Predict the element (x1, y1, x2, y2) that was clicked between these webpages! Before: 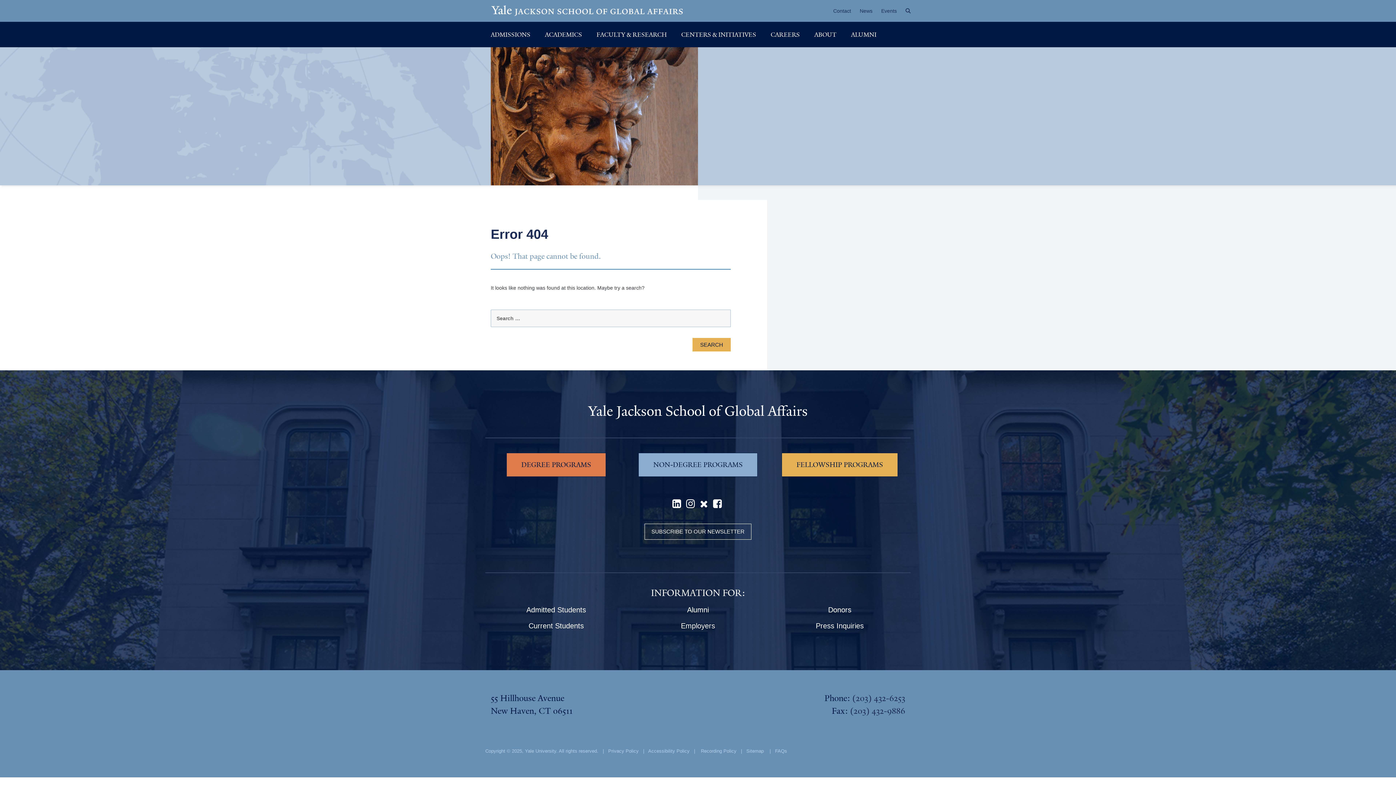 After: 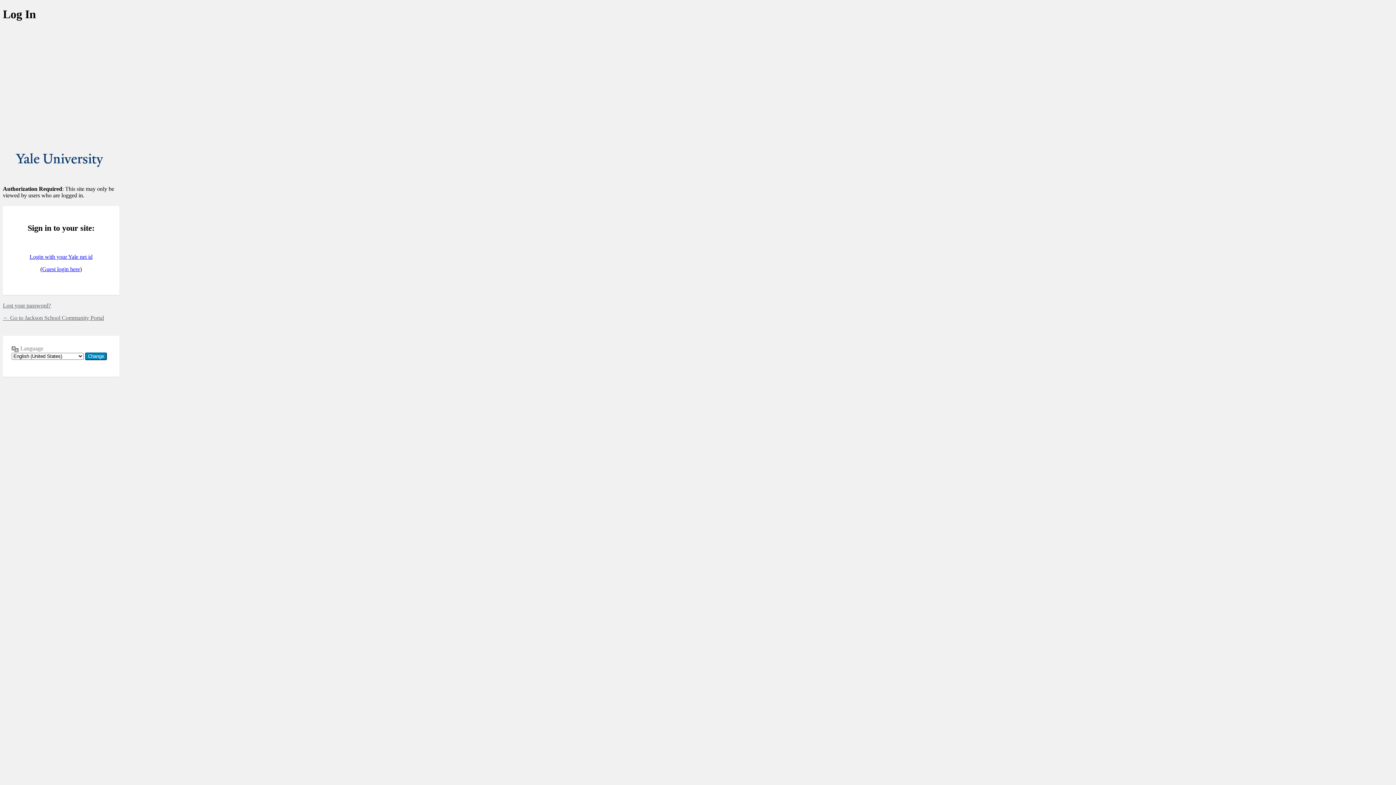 Action: bbox: (490, 602, 621, 618) label: Admitted Students